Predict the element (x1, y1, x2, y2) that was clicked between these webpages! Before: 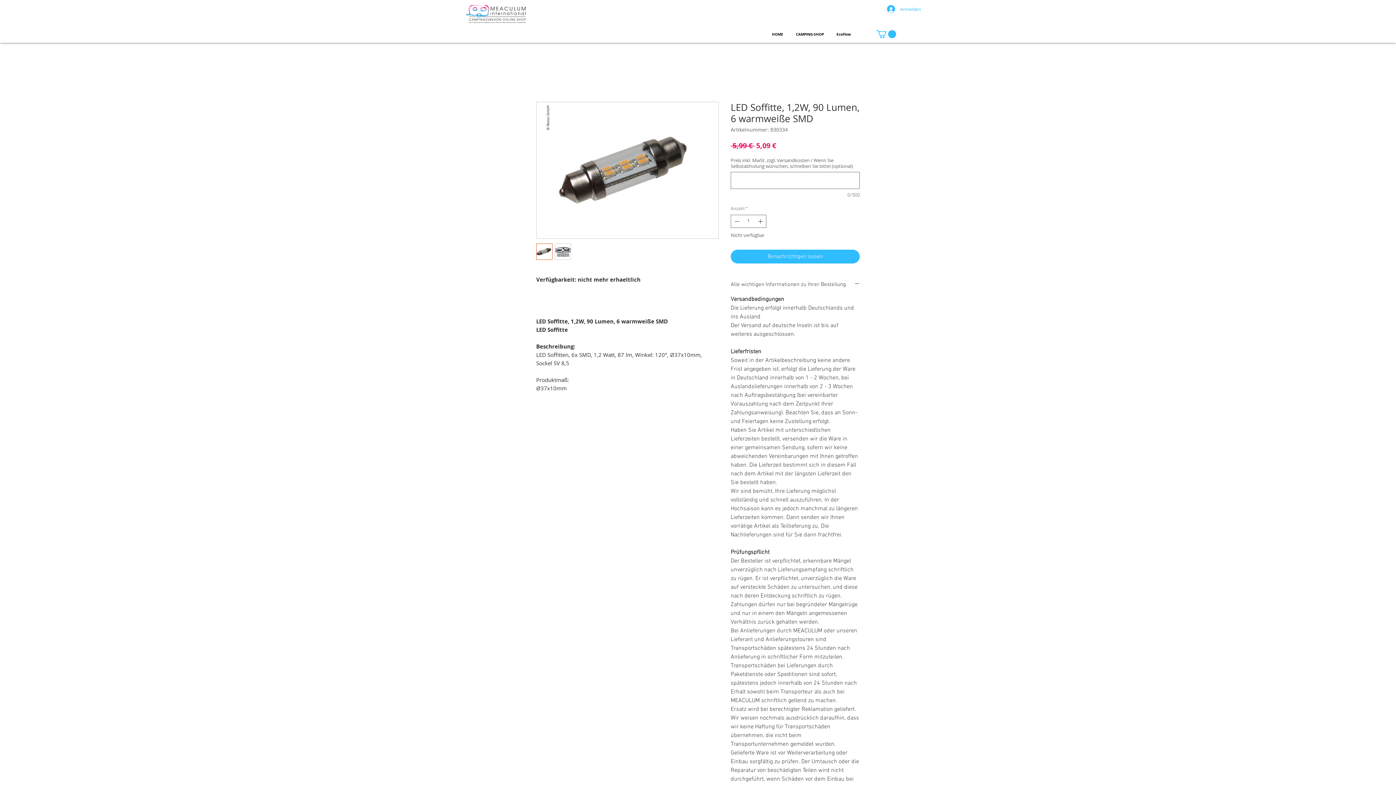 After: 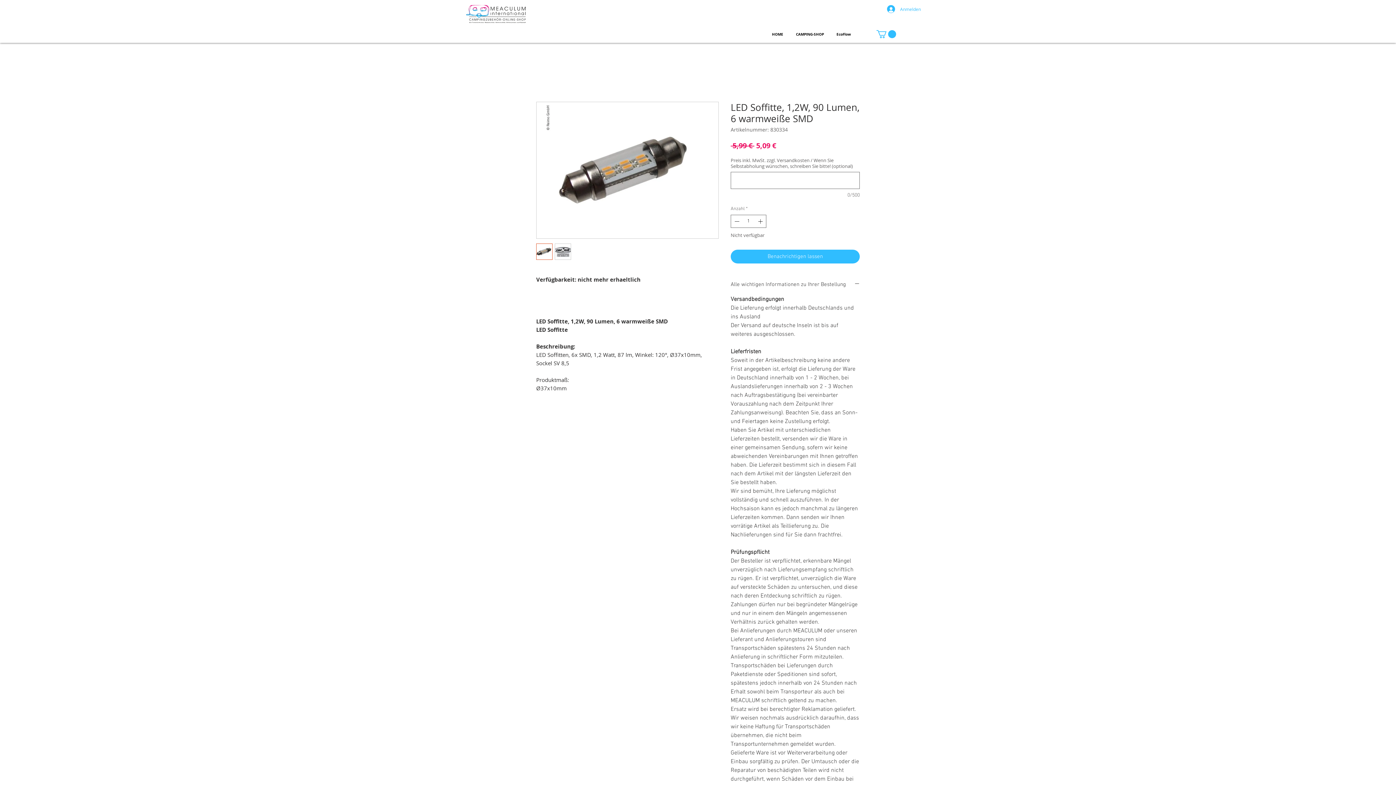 Action: bbox: (536, 243, 552, 260)